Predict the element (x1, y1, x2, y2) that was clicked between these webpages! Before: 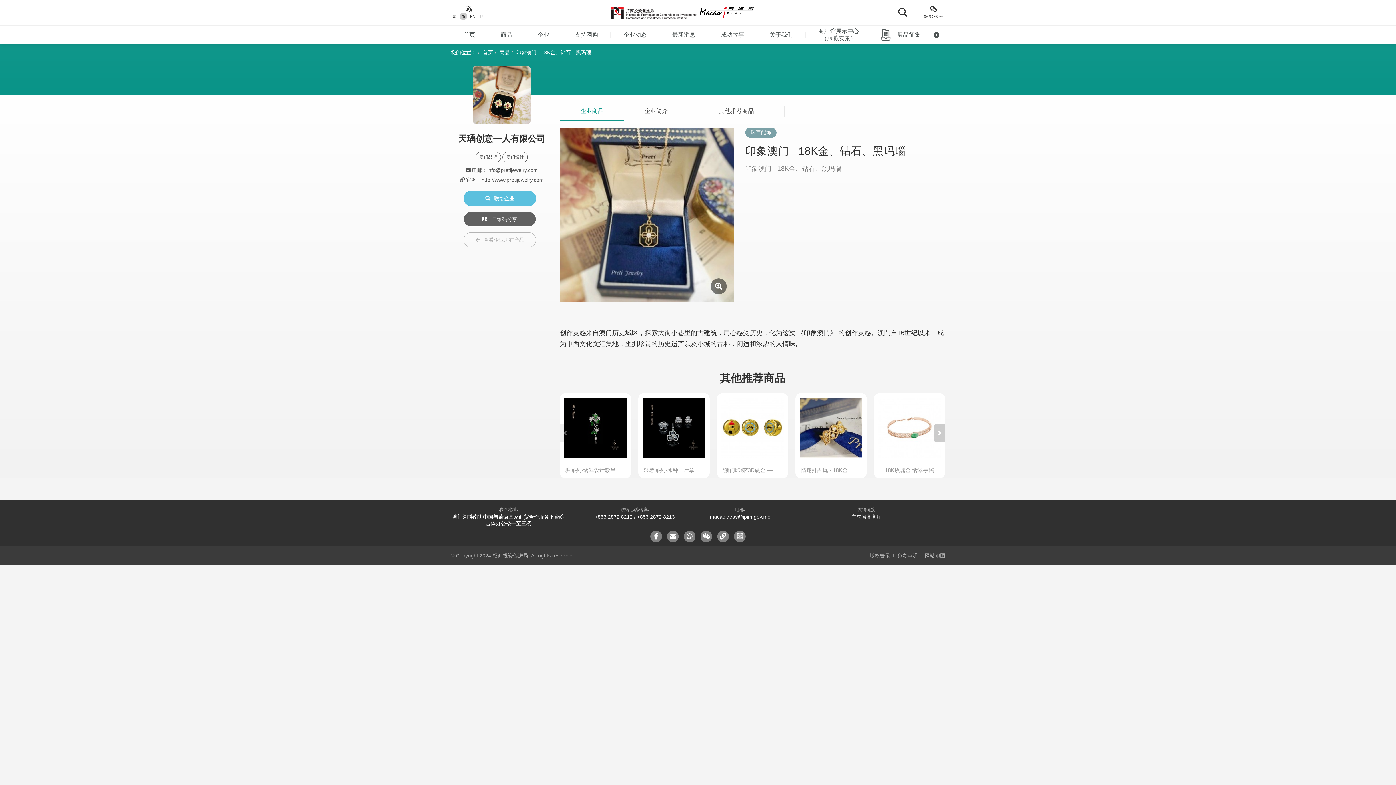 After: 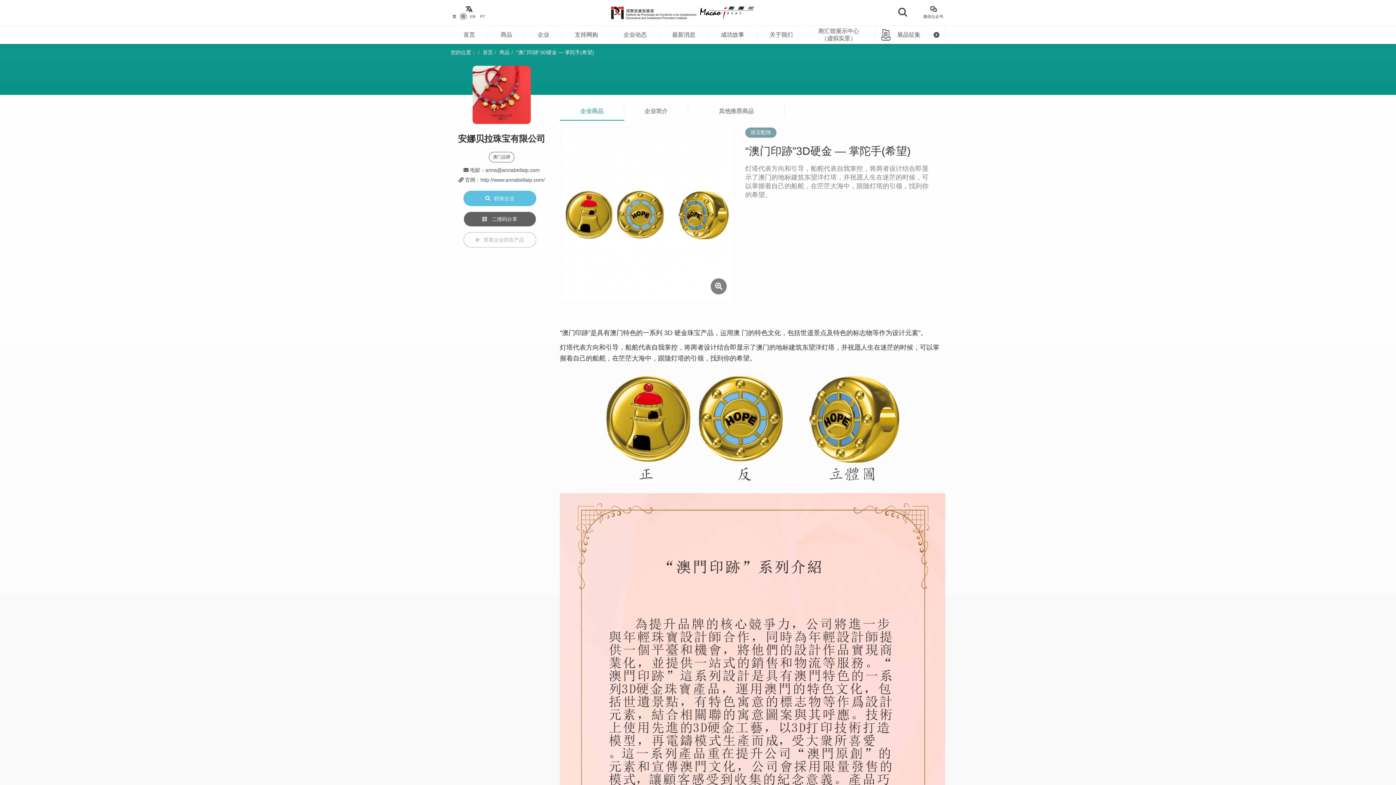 Action: bbox: (717, 393, 788, 478) label: “澳门印跡”3D硬金 — 掌陀手(希望)
“澳门印跡”3D硬金 — 掌陀手(希望)
安娜贝拉珠宝有限公司
查看商品 